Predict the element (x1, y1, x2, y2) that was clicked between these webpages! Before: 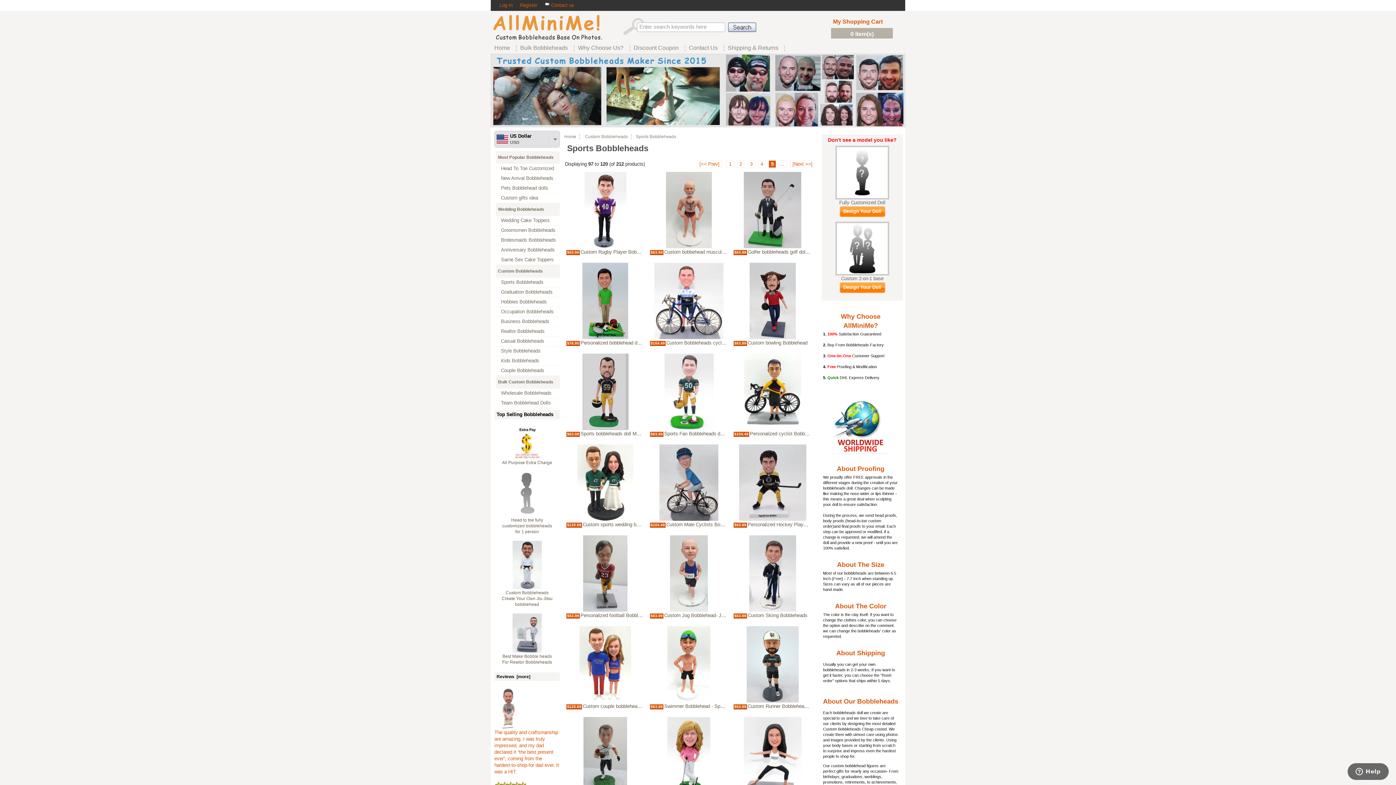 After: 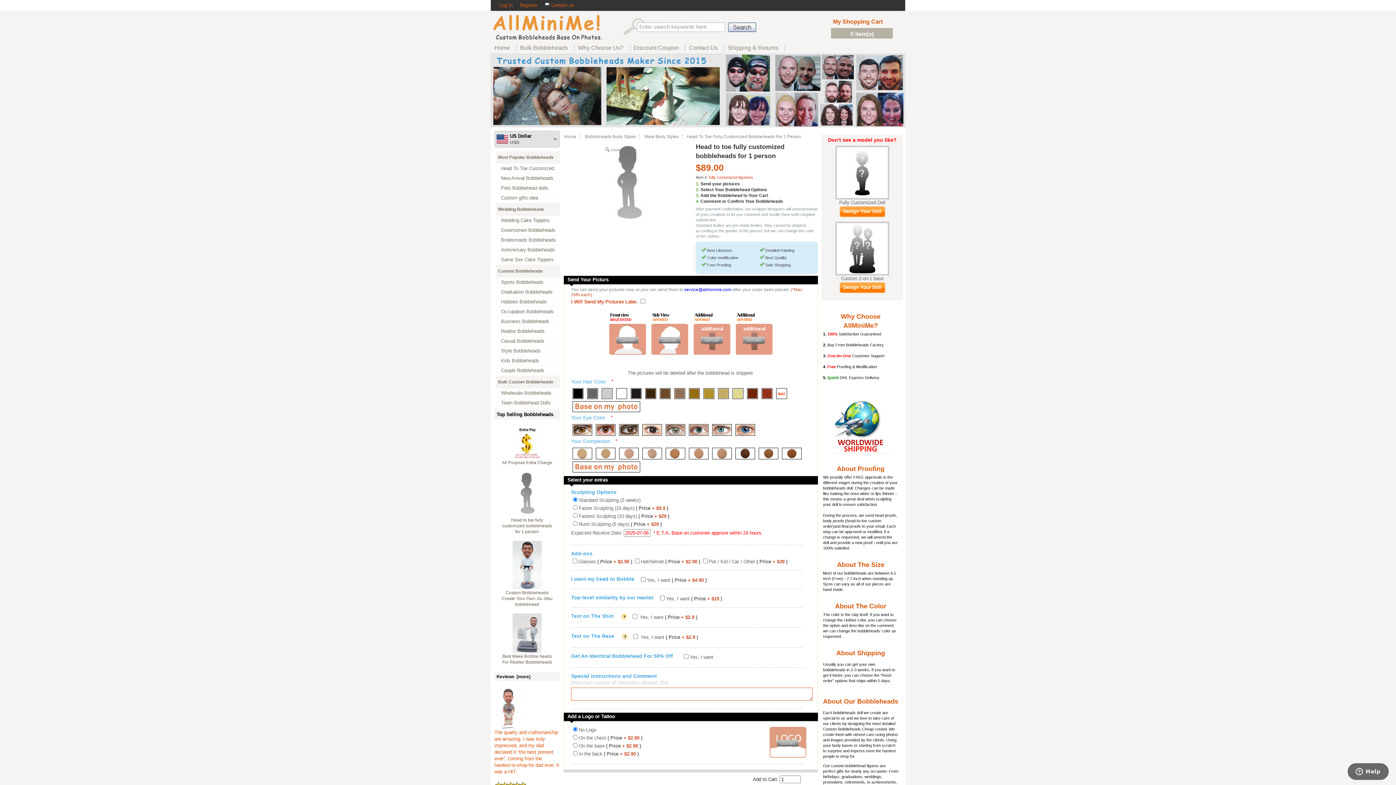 Action: label: Design Your Doll bbox: (843, 208, 881, 214)